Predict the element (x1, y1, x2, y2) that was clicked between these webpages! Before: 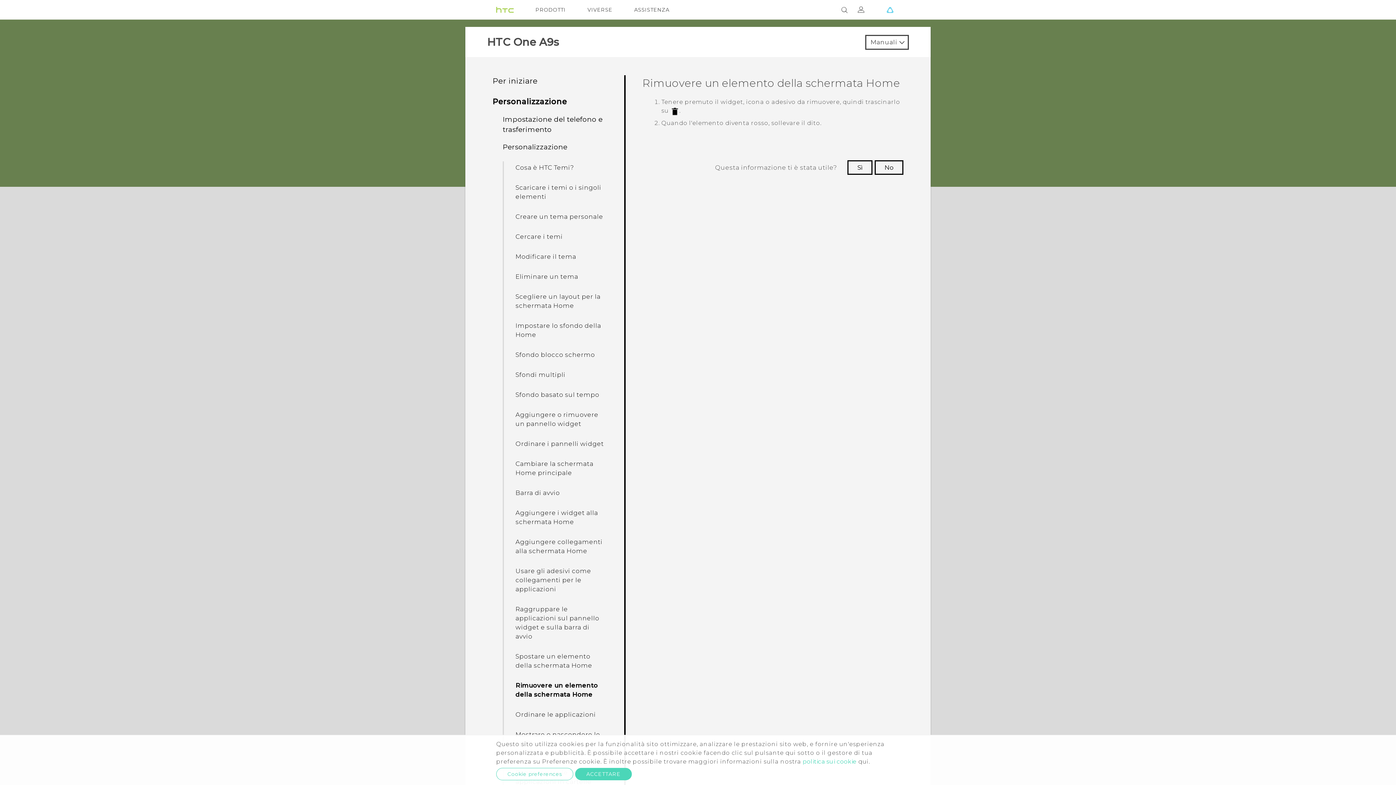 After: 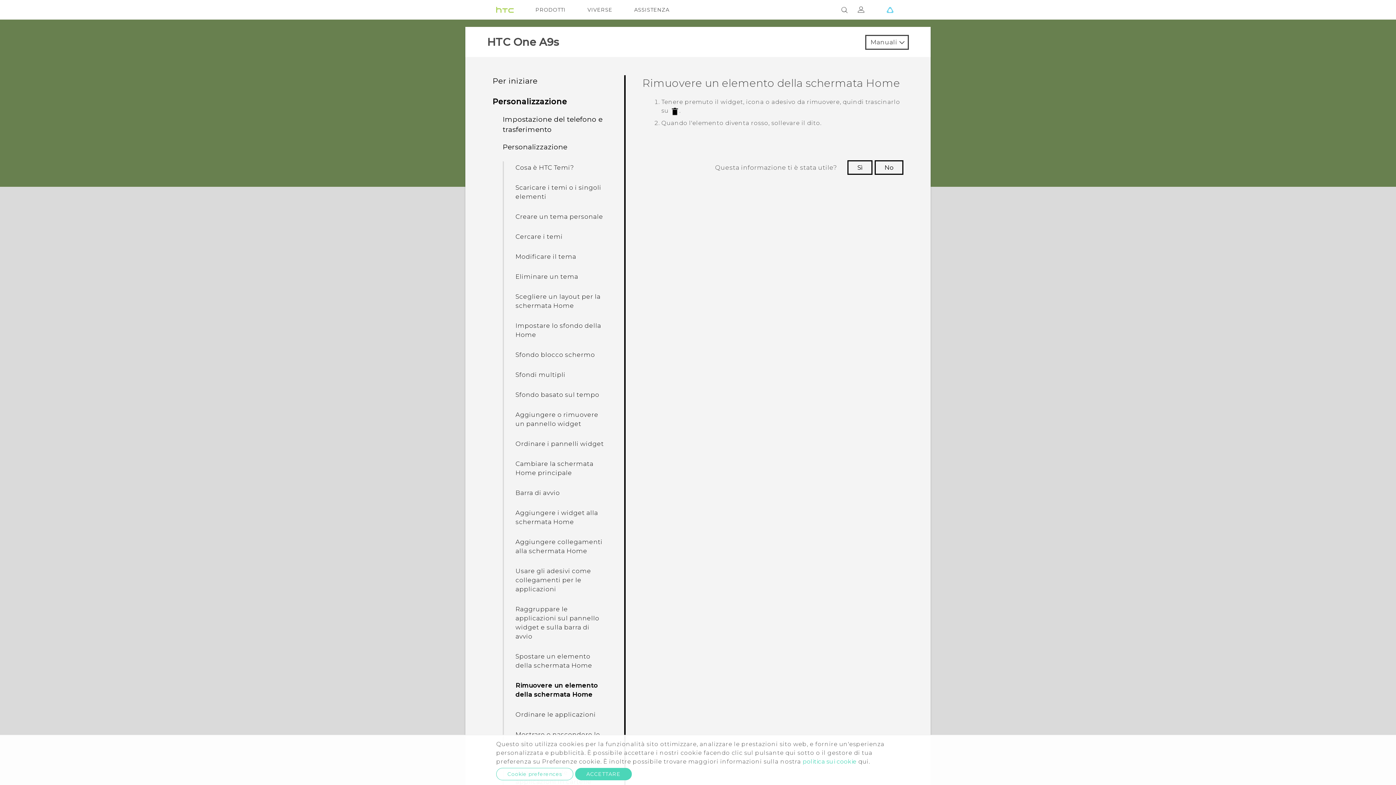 Action: bbox: (512, 679, 608, 701) label: Rimuovere un elemento della schermata Home